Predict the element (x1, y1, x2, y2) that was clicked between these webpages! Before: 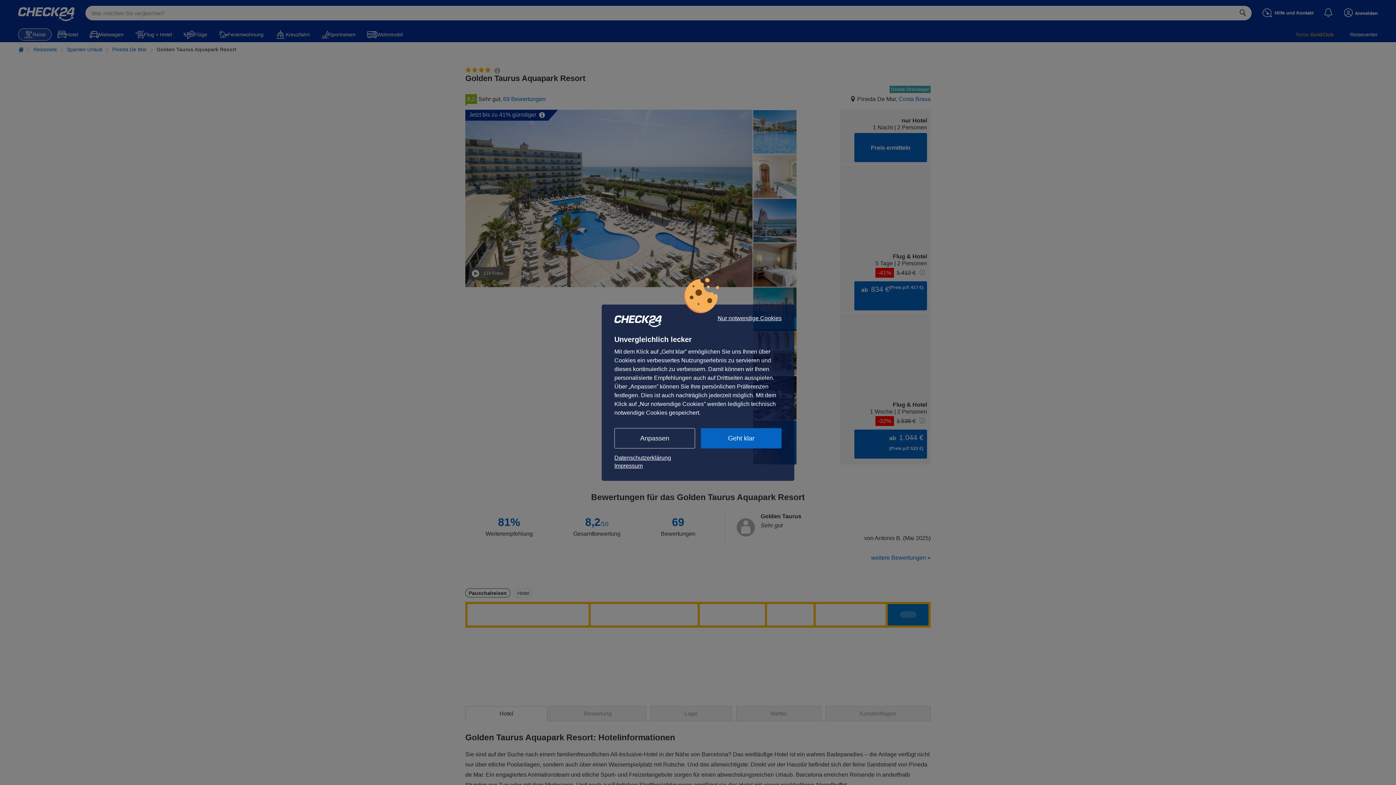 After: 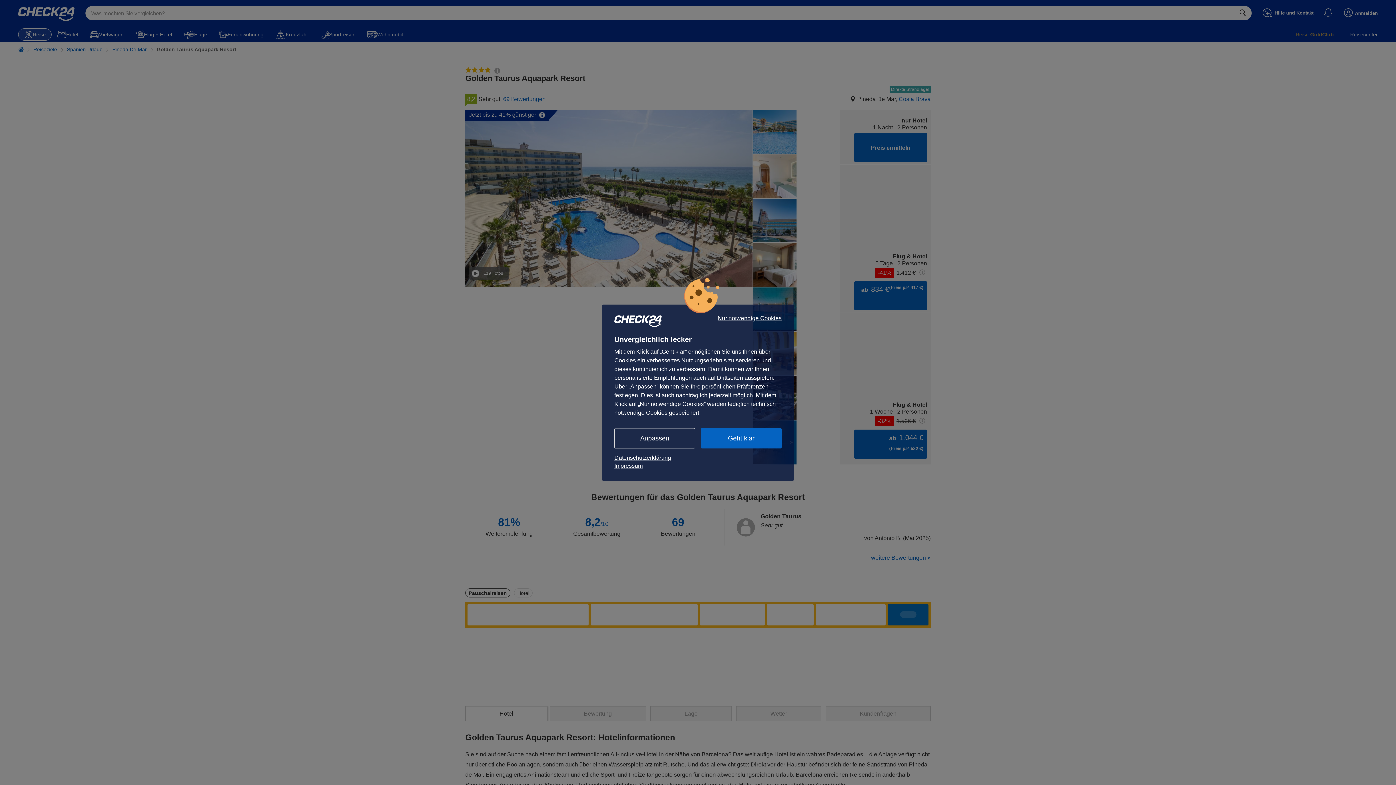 Action: bbox: (614, 454, 781, 462) label: Datenschutzerklärung